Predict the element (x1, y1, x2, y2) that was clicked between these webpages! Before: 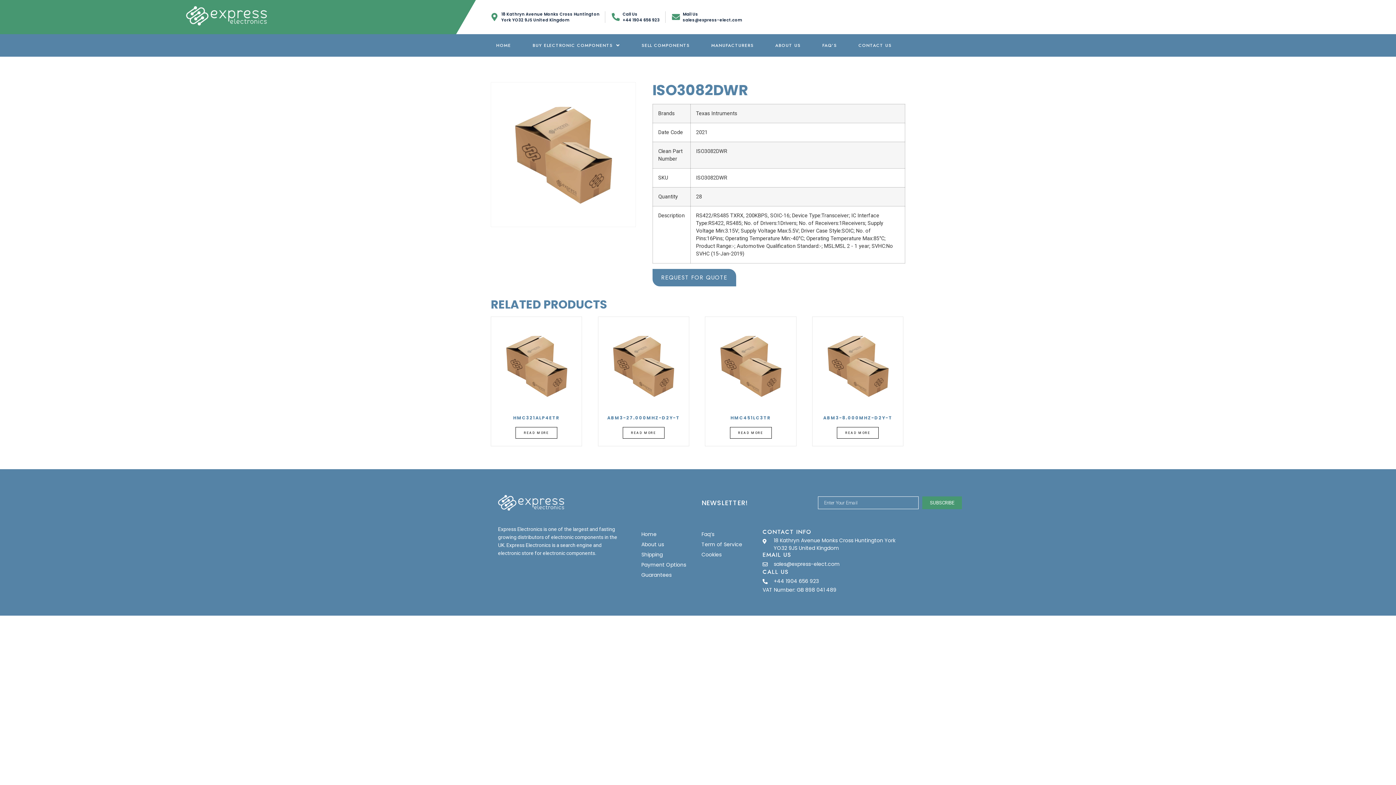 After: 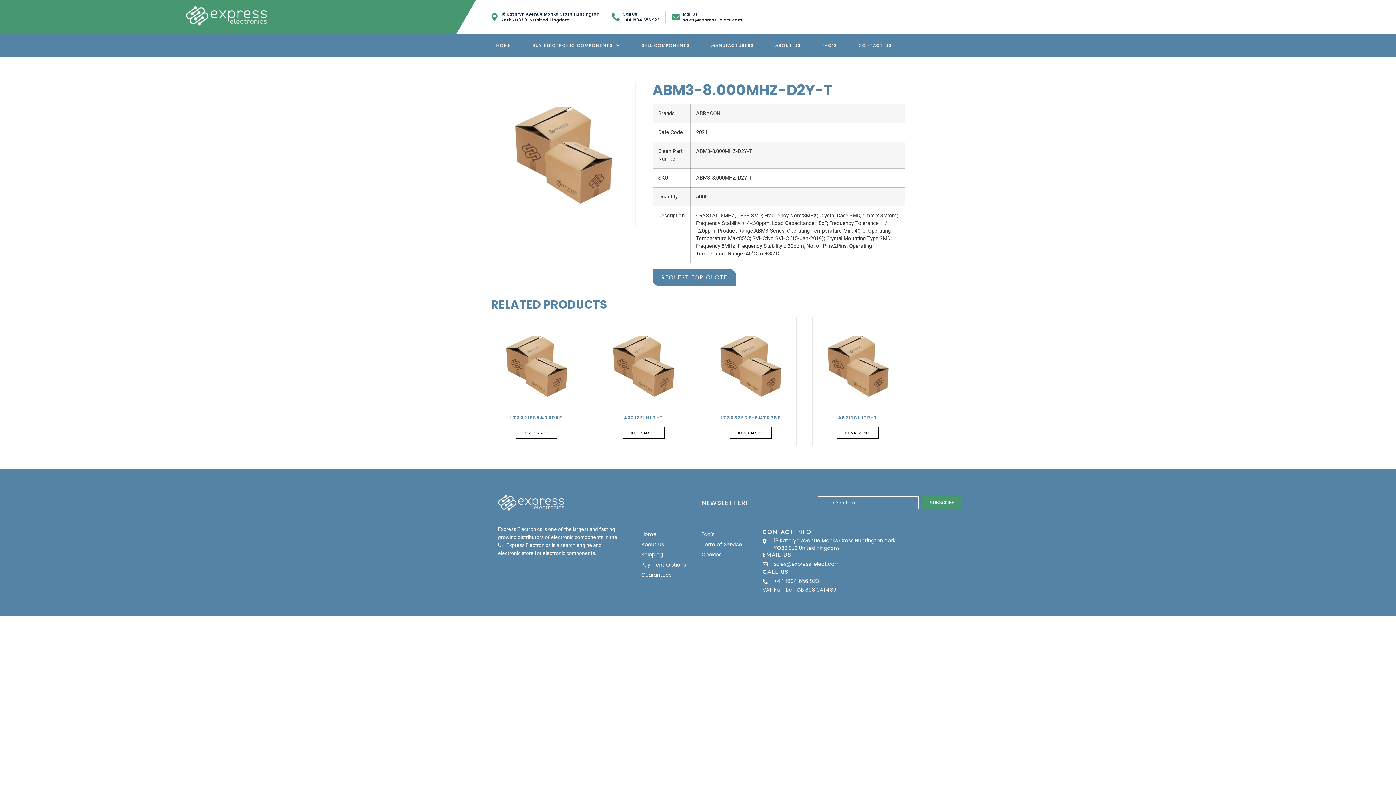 Action: label: ABM3-8.000MHZ-D2Y-T
READ MORE bbox: (816, 320, 899, 442)